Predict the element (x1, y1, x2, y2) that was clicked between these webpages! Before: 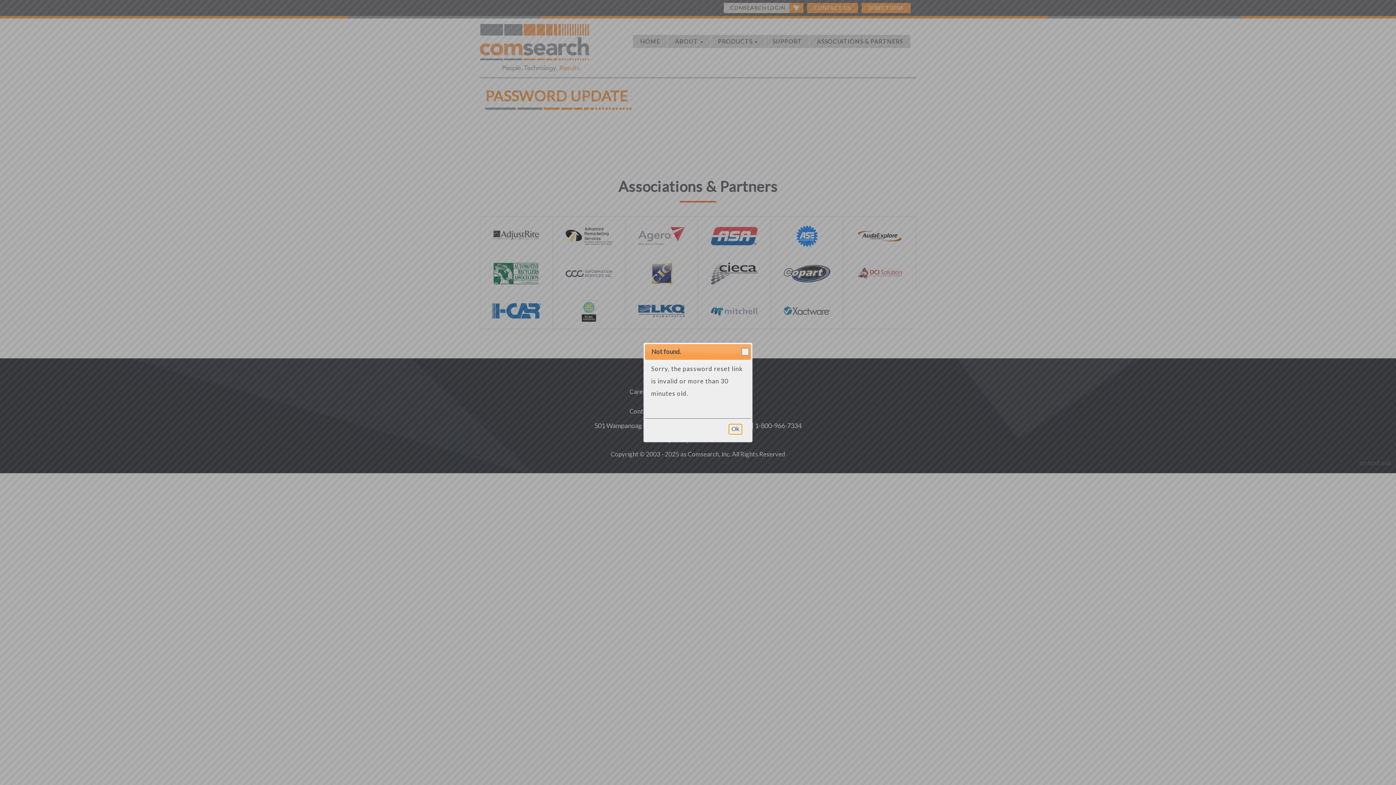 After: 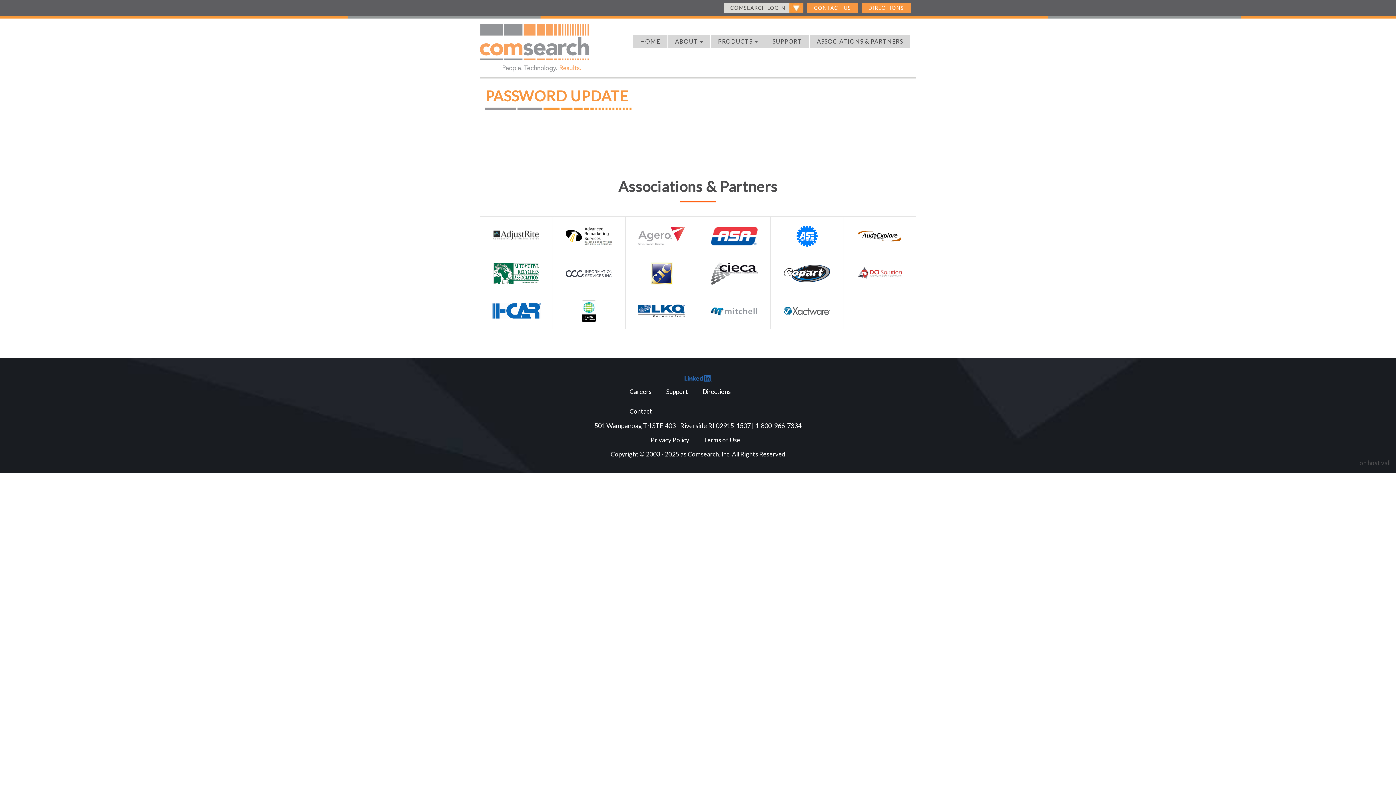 Action: bbox: (728, 424, 742, 434) label: Ok